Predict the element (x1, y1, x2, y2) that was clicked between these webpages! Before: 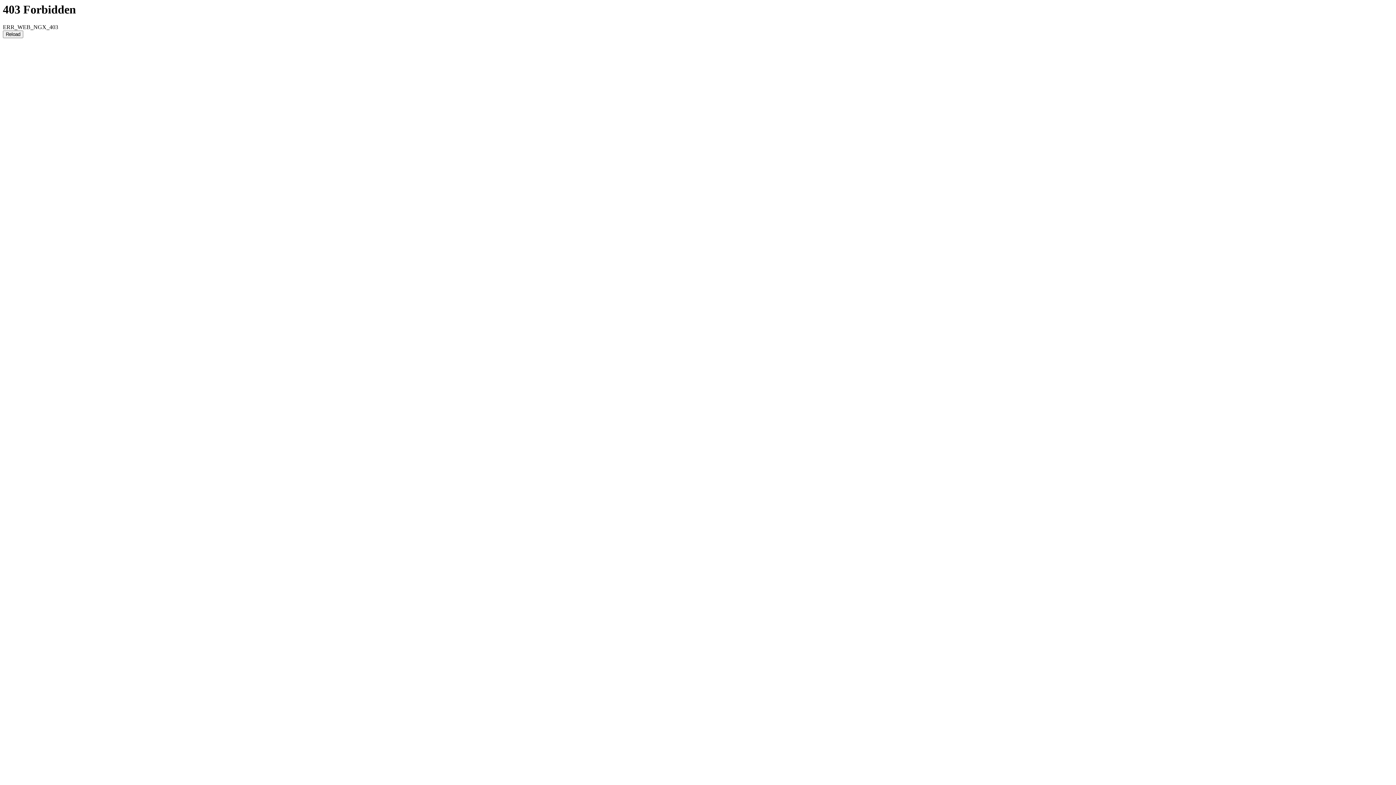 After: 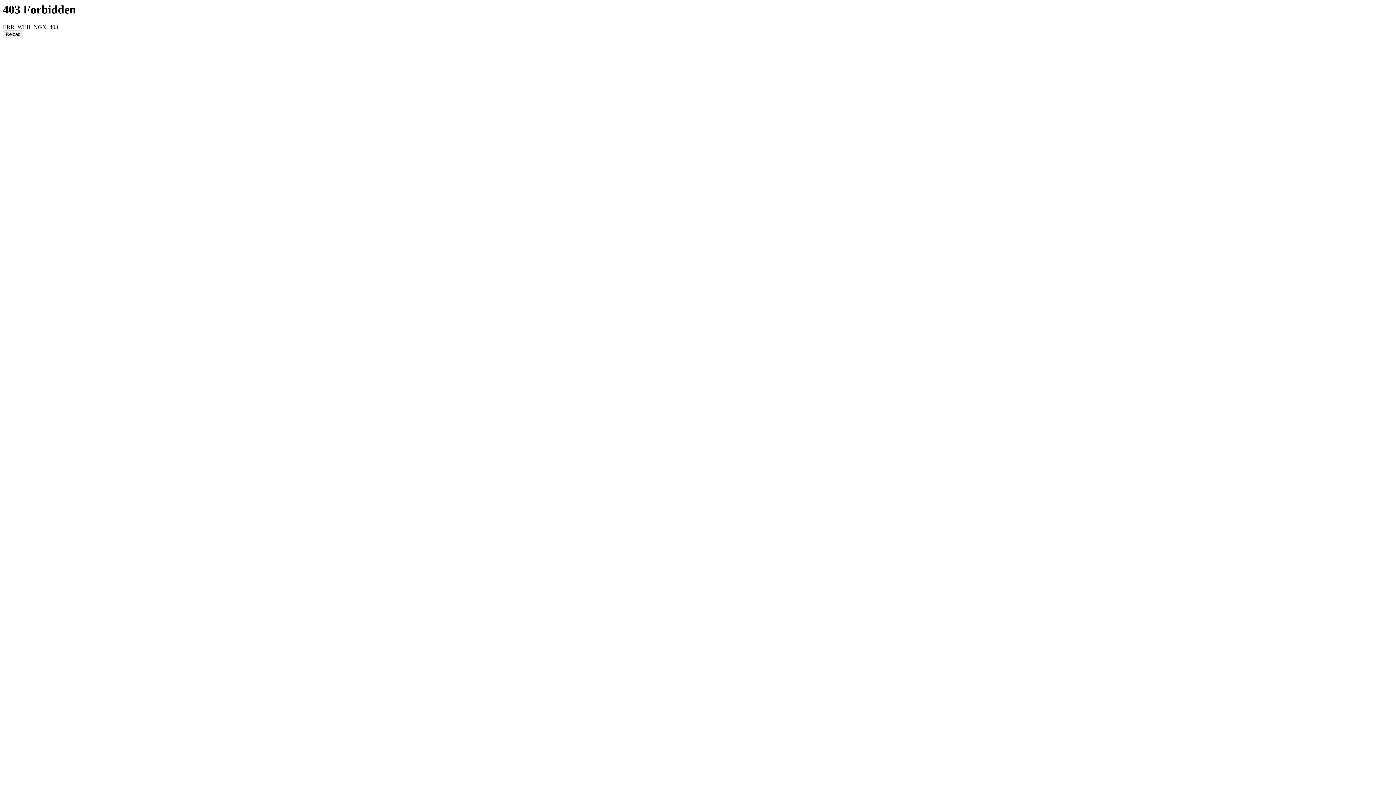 Action: bbox: (2, 30, 23, 38) label: Reload